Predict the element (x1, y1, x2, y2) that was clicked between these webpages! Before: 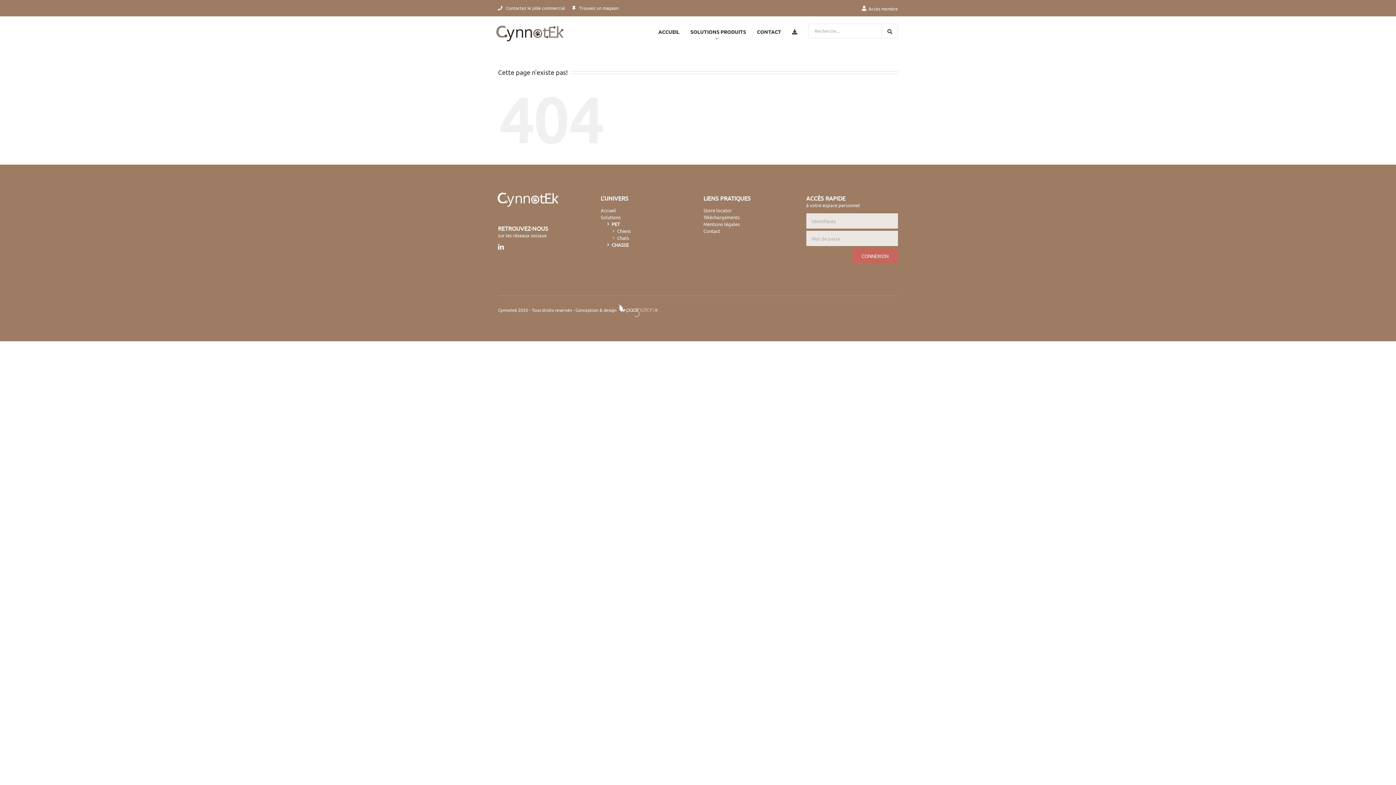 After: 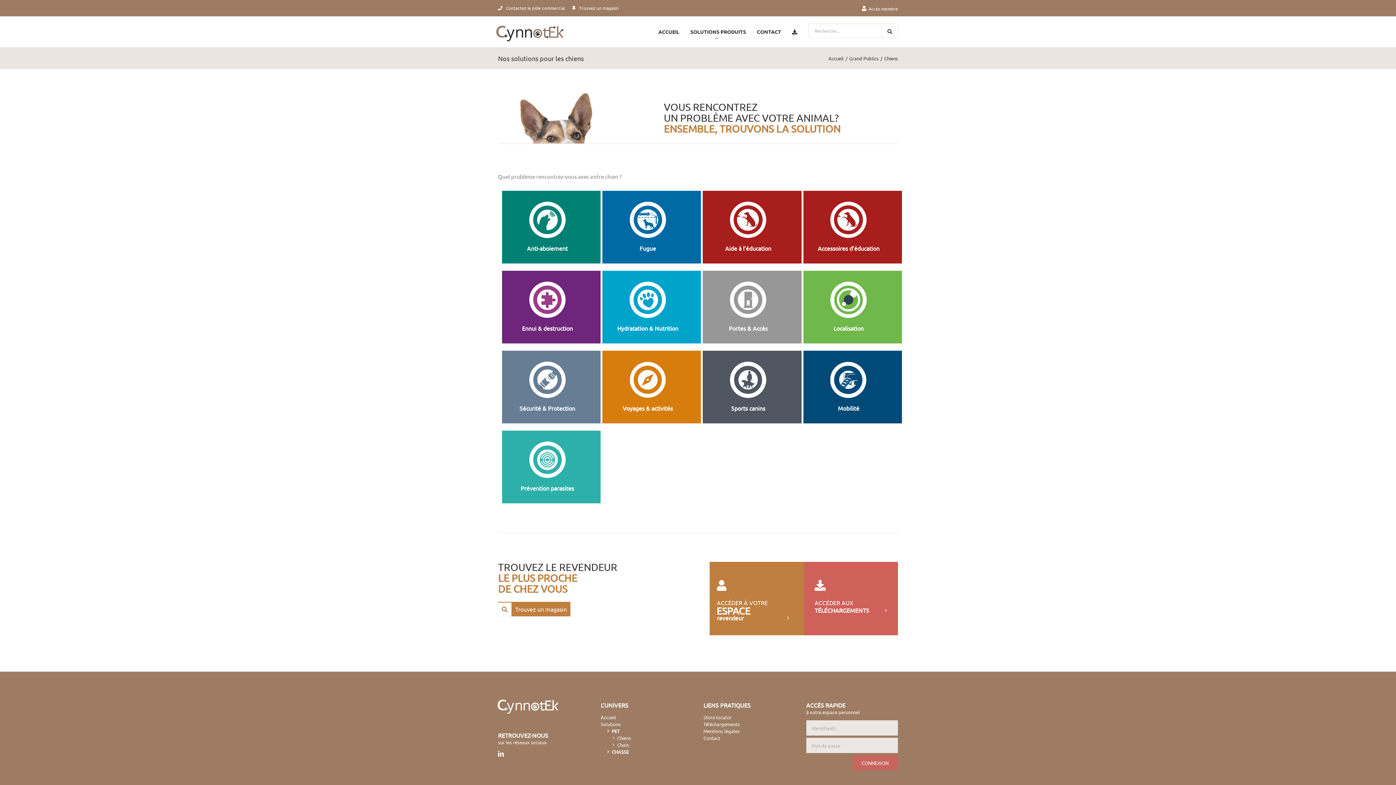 Action: bbox: (617, 227, 692, 234) label: Chiens